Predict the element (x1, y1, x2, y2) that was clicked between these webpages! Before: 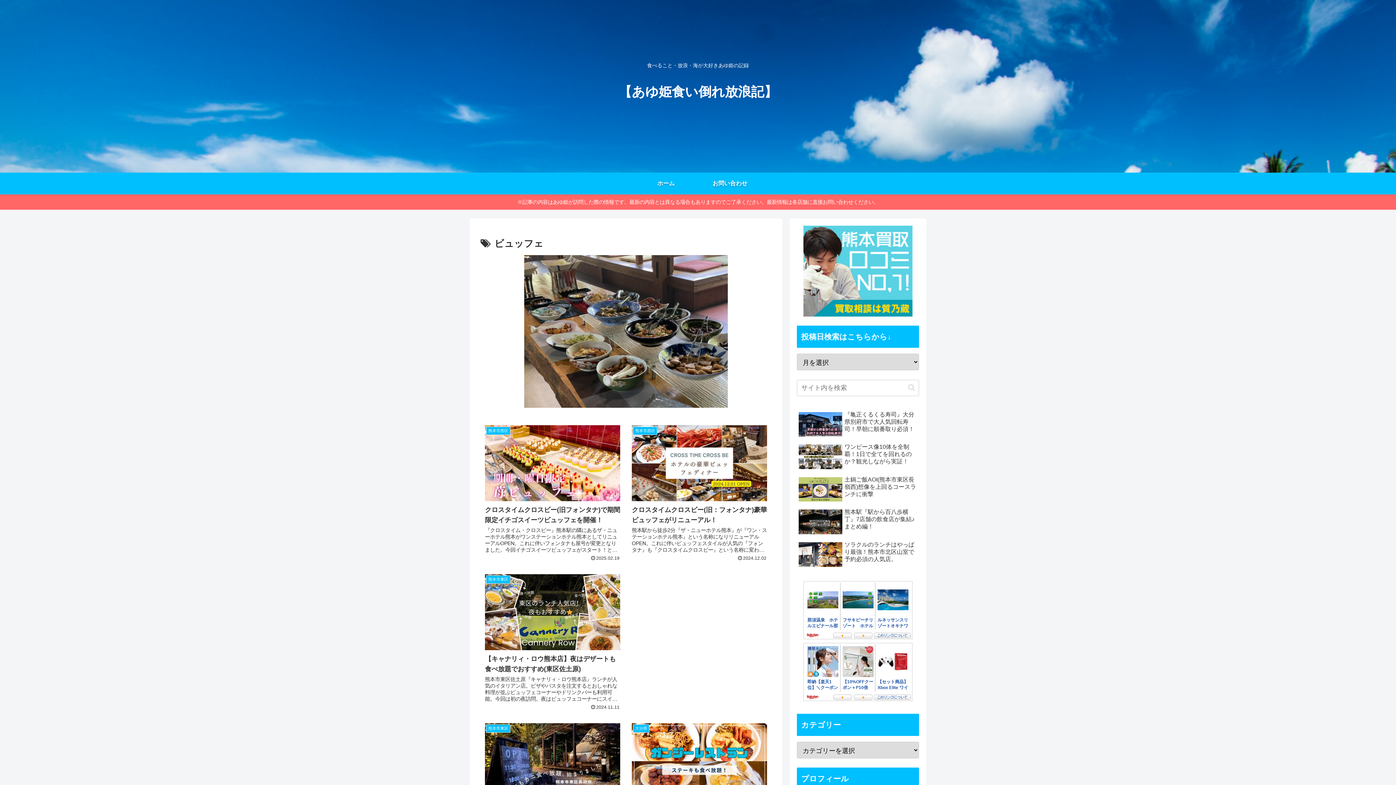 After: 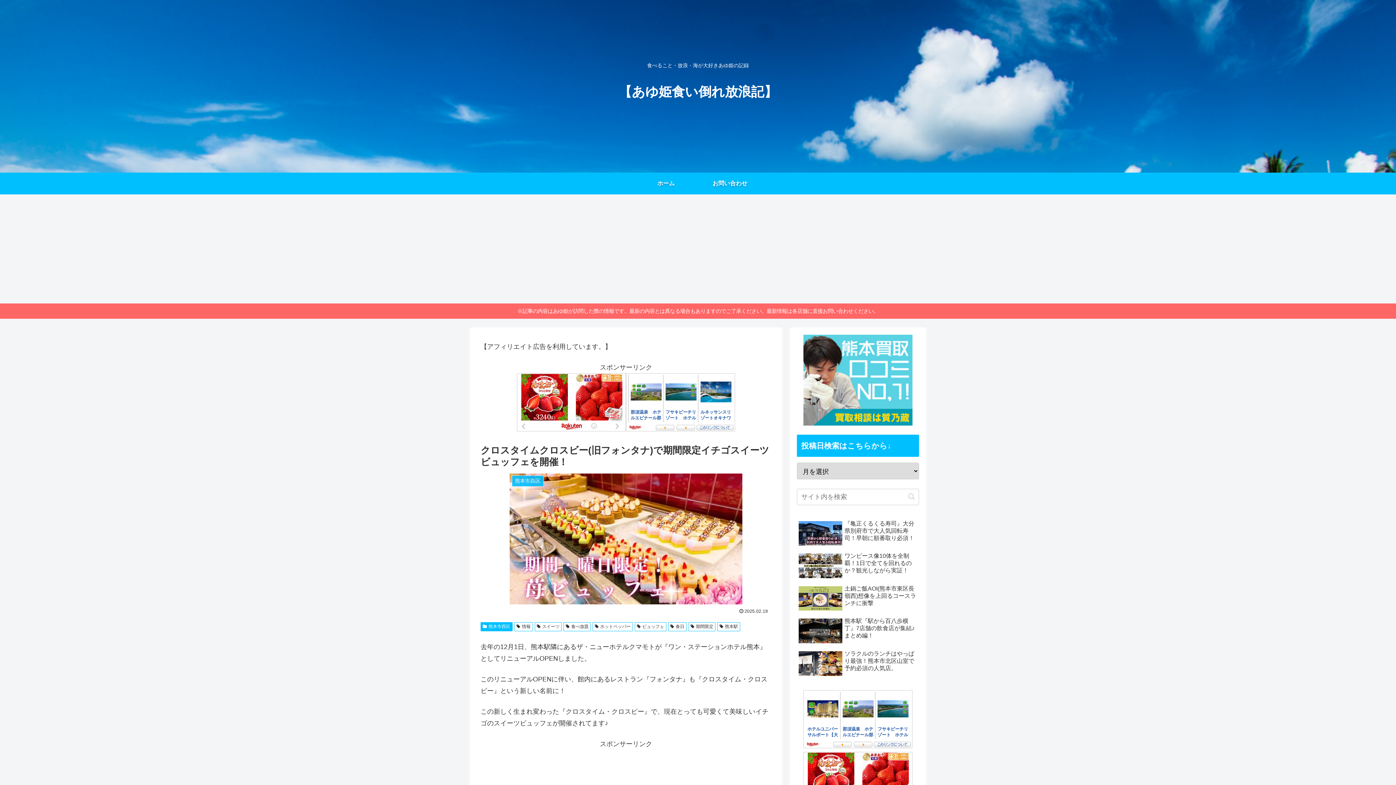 Action: bbox: (480, 421, 624, 565) label: 熊本市西区
クロスタイムクロスビー(旧フォンタナ)で期間限定イチゴスイーツビュッフェを開催！
『クロスタイム・クロスビー』熊本駅の隣にあるザ・ニューホテル熊本がワンステーションホテル熊本としてリニューアルOPEN。これに伴いフォンタナも屋号が変更となりました。今回イチゴスイーツビュッフェがスタート！とっても種類が豊富で可愛く美味しいスイーツが勢ぞろい。思う存分に甘いものを堪能できますよ♪
2025.02.19